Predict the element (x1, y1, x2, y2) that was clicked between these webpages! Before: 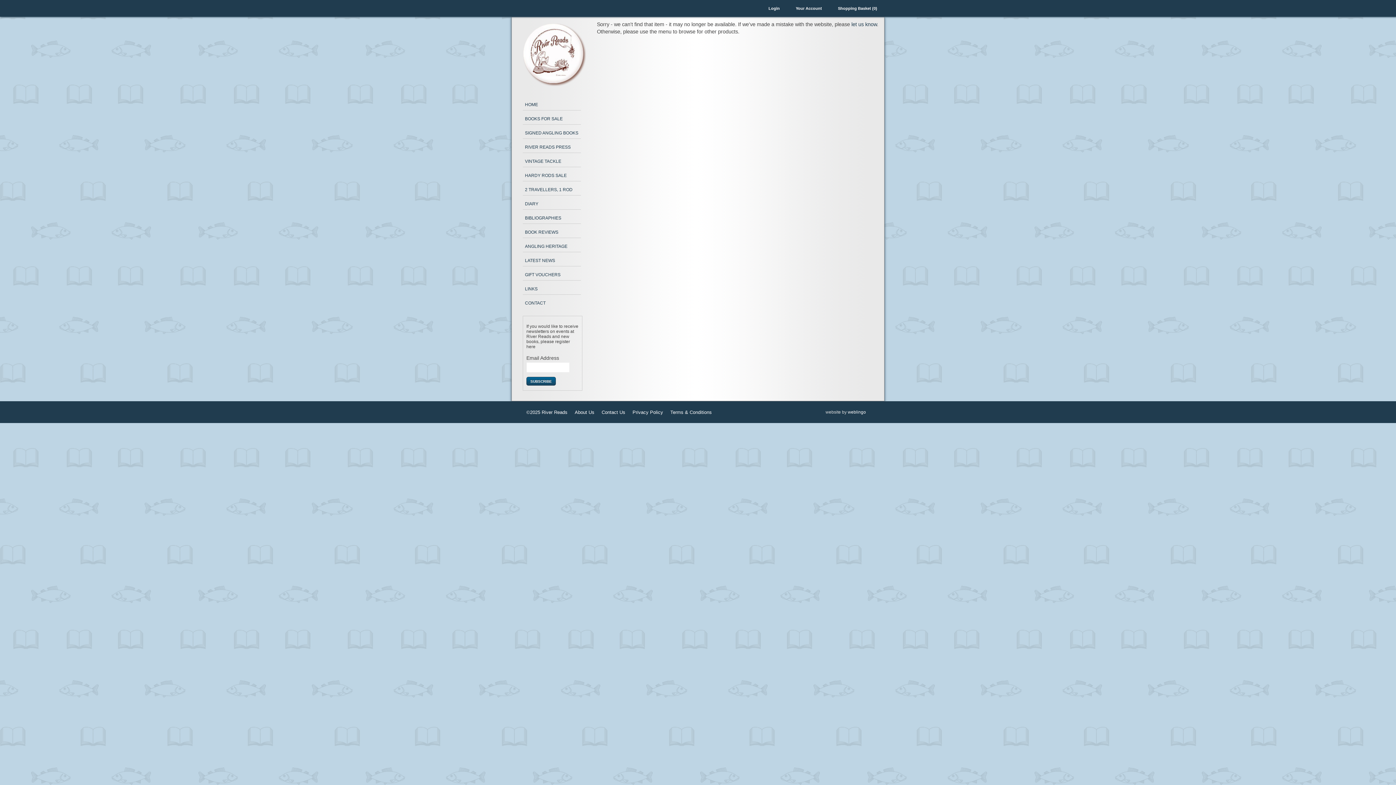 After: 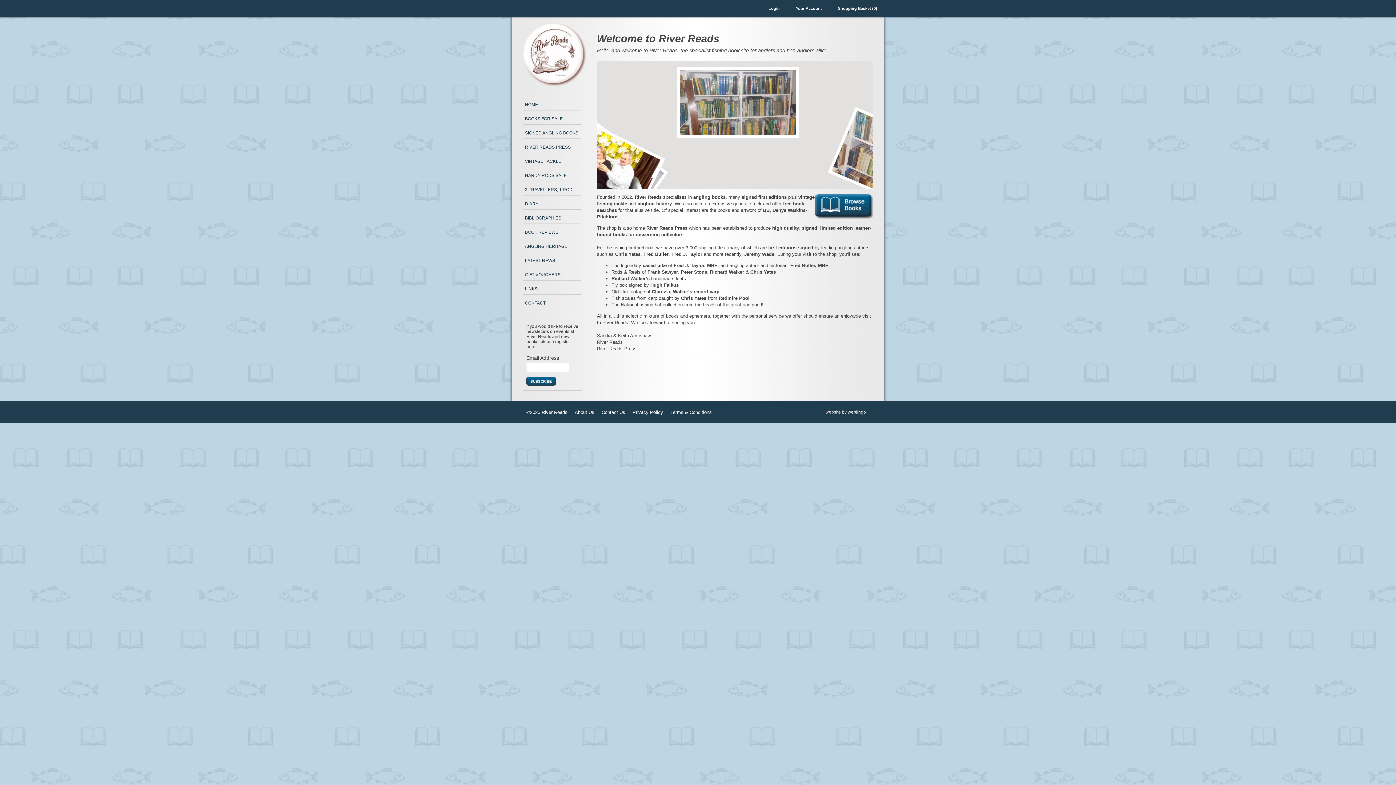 Action: label: HOME bbox: (522, 96, 581, 110)